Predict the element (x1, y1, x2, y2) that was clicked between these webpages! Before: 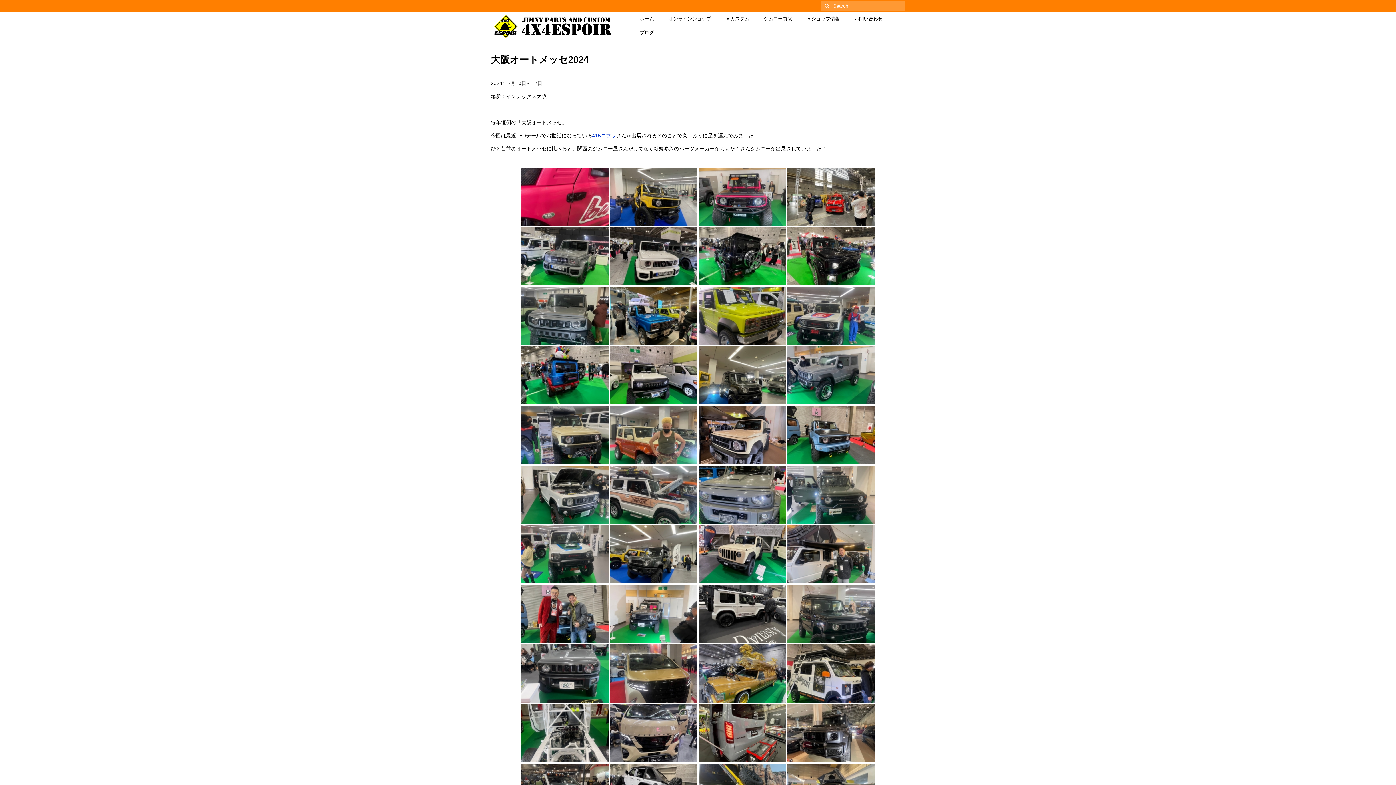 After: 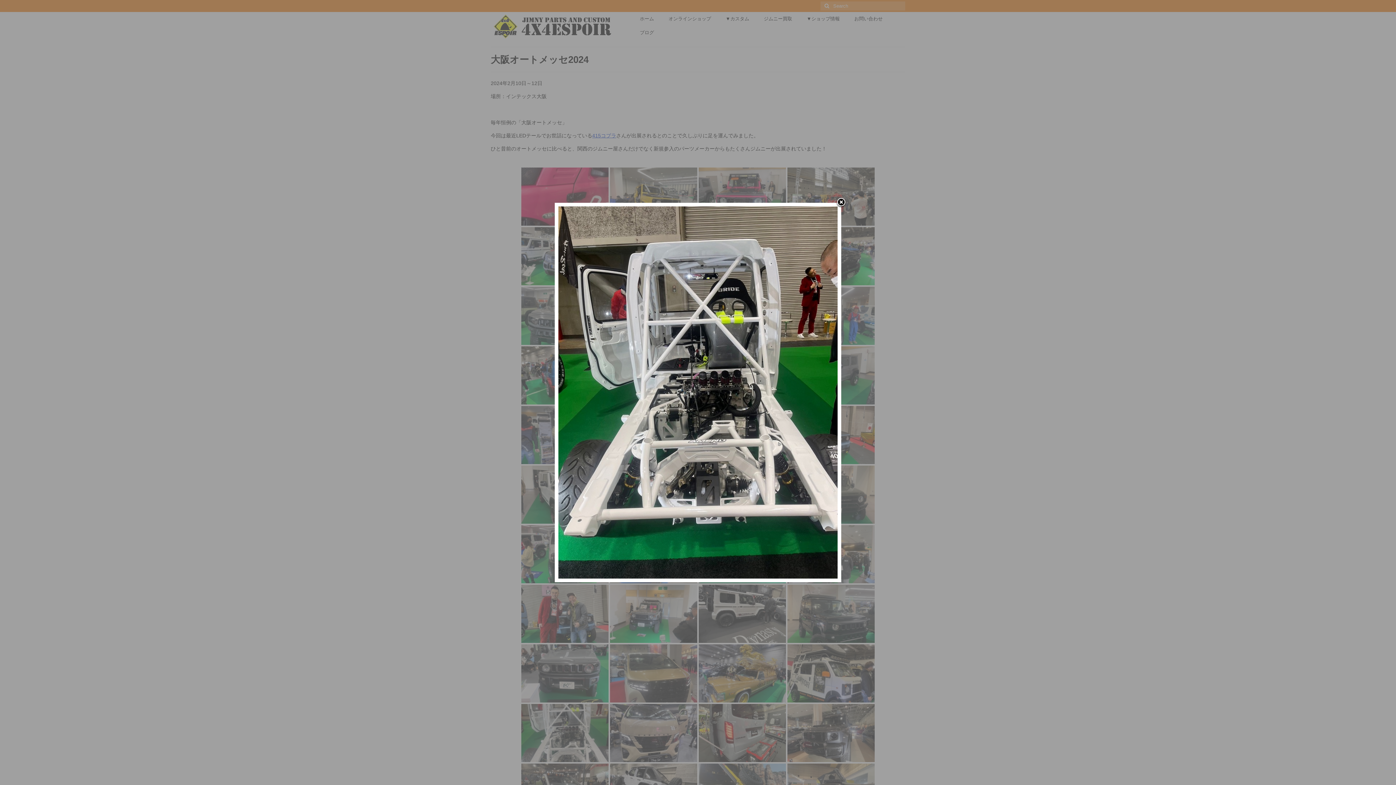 Action: bbox: (521, 704, 608, 762)